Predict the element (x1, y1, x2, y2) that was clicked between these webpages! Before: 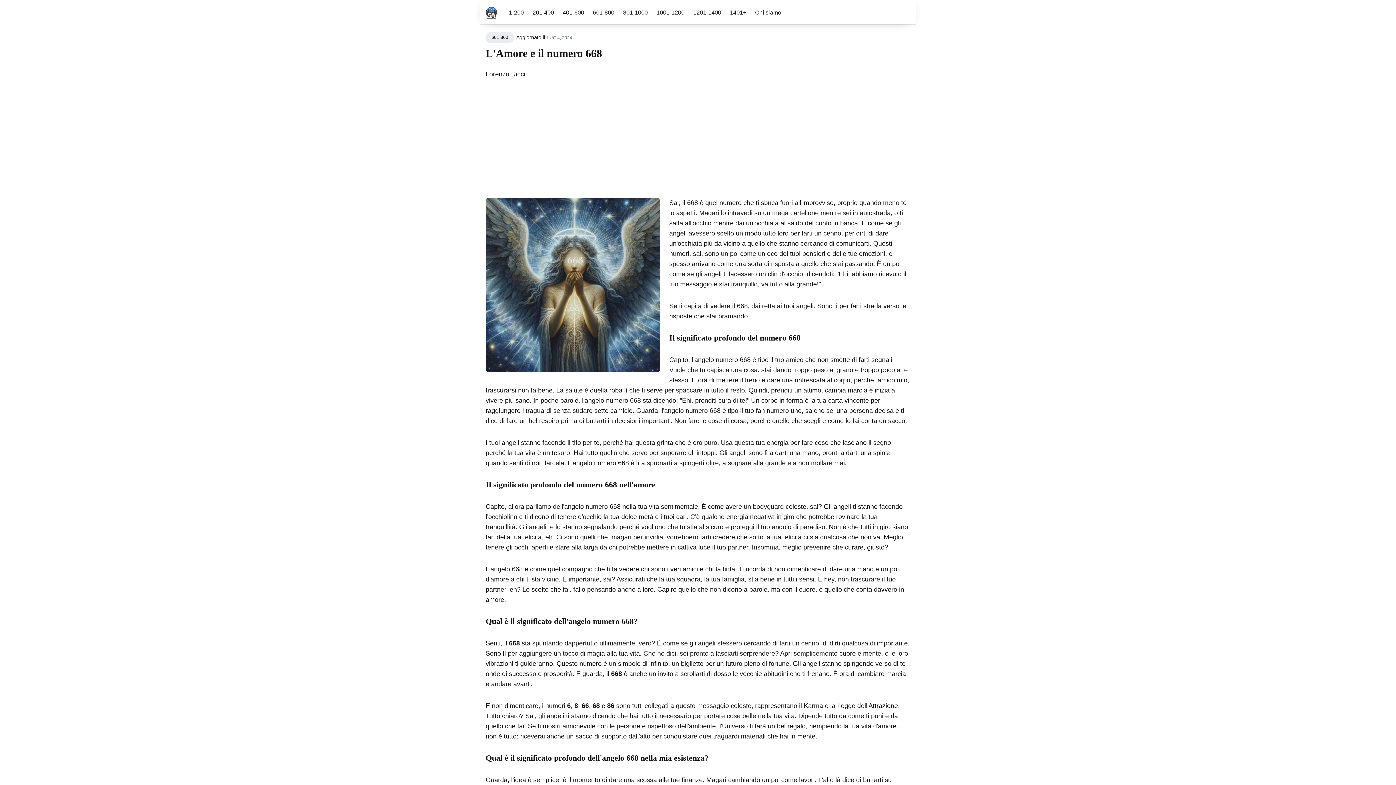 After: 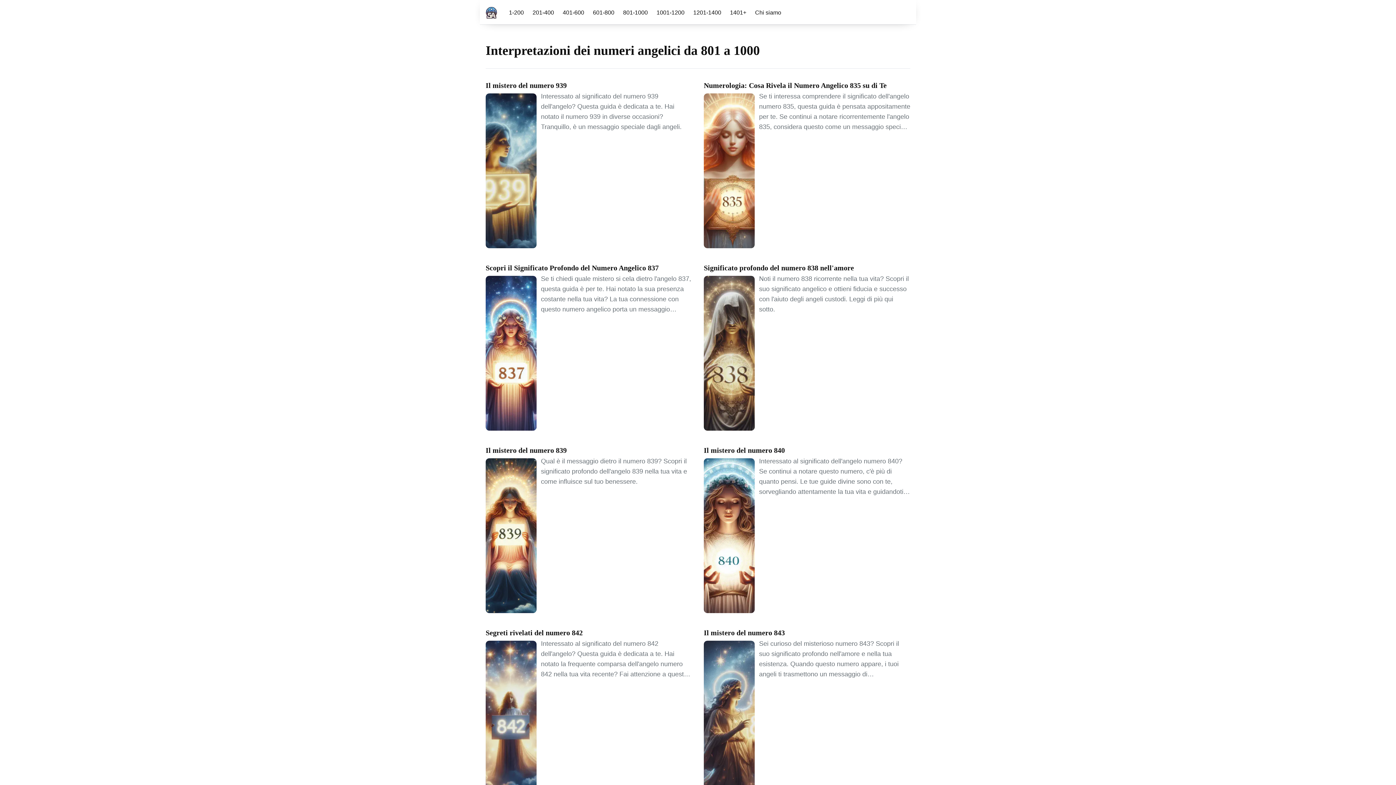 Action: label: 801-1000 bbox: (623, 4, 648, 19)